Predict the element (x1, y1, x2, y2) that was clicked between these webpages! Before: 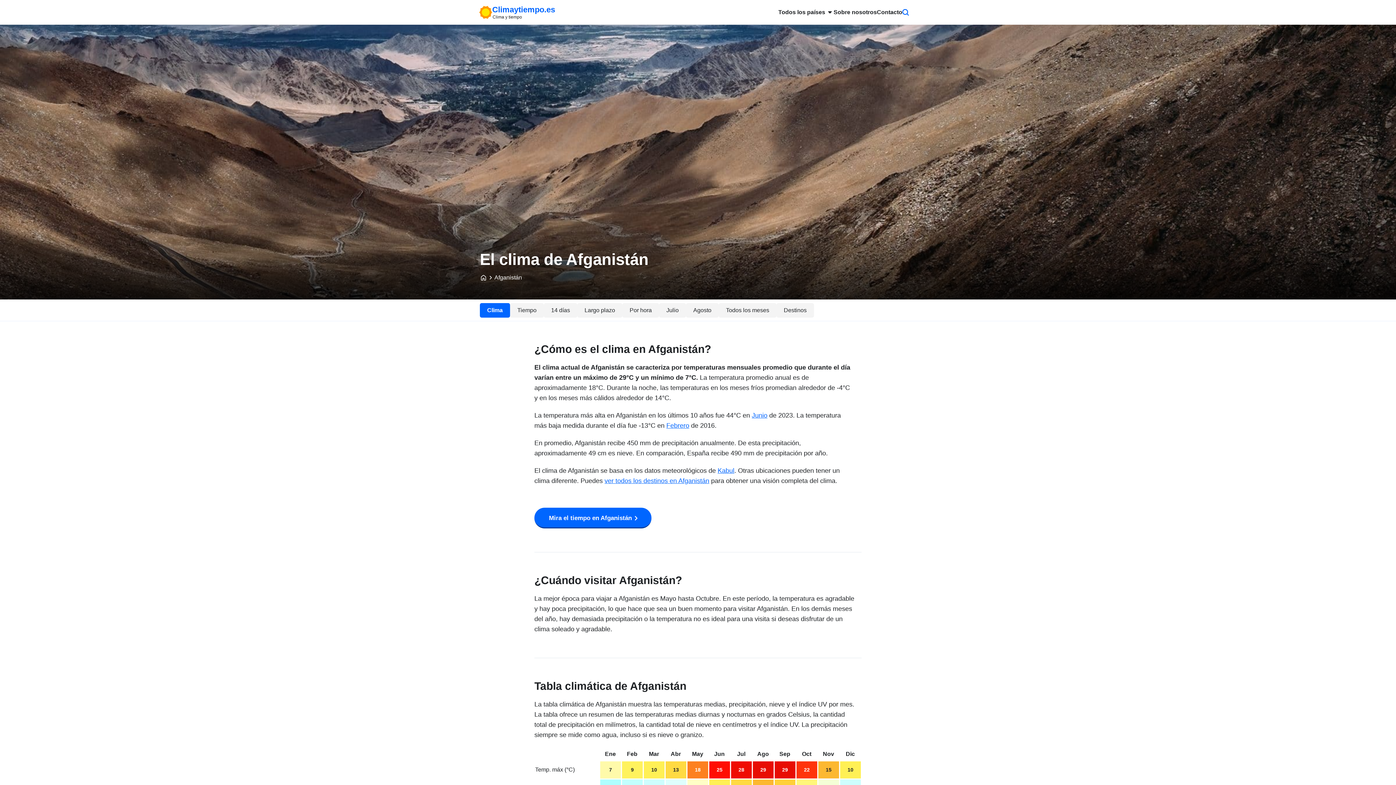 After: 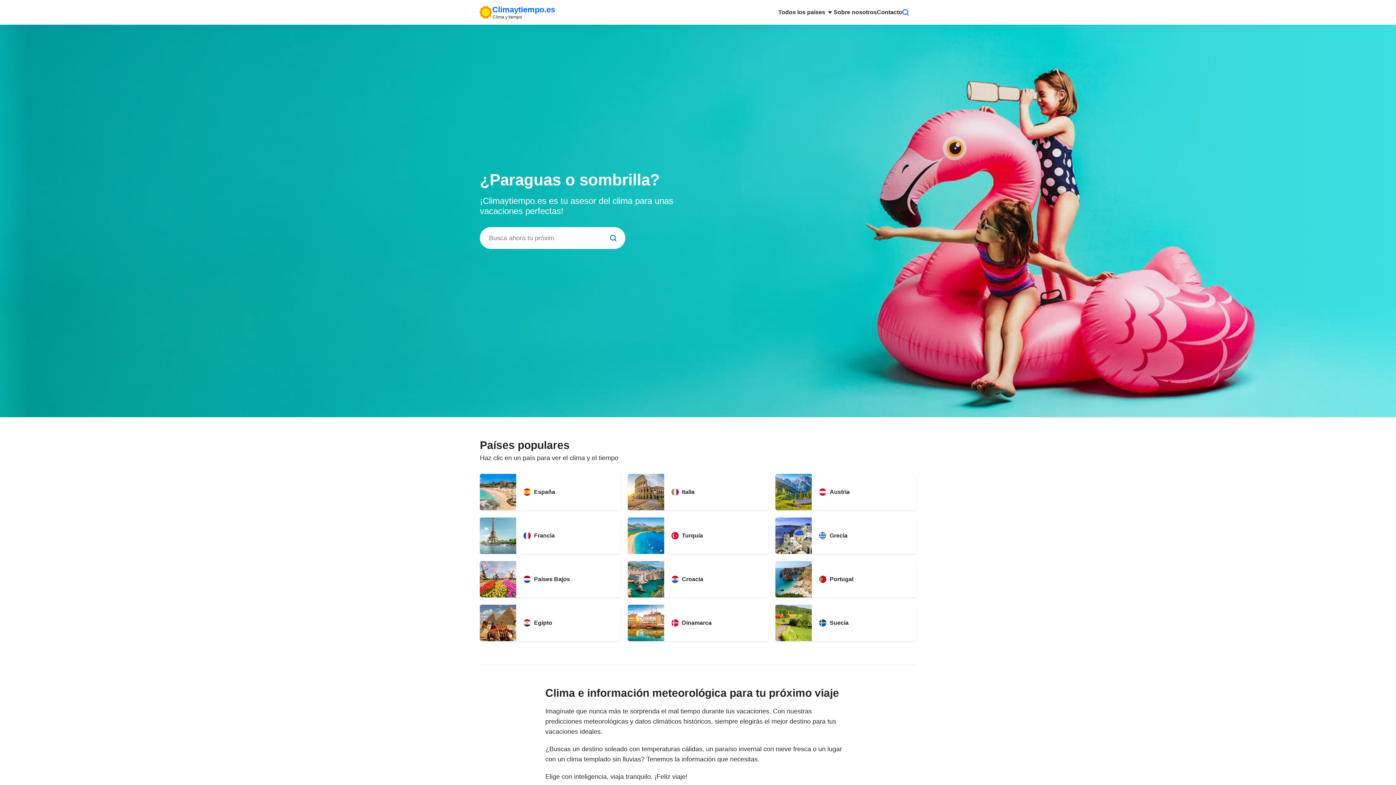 Action: bbox: (479, 4, 555, 19) label: Climaytiempo.es
Clima y tiempo